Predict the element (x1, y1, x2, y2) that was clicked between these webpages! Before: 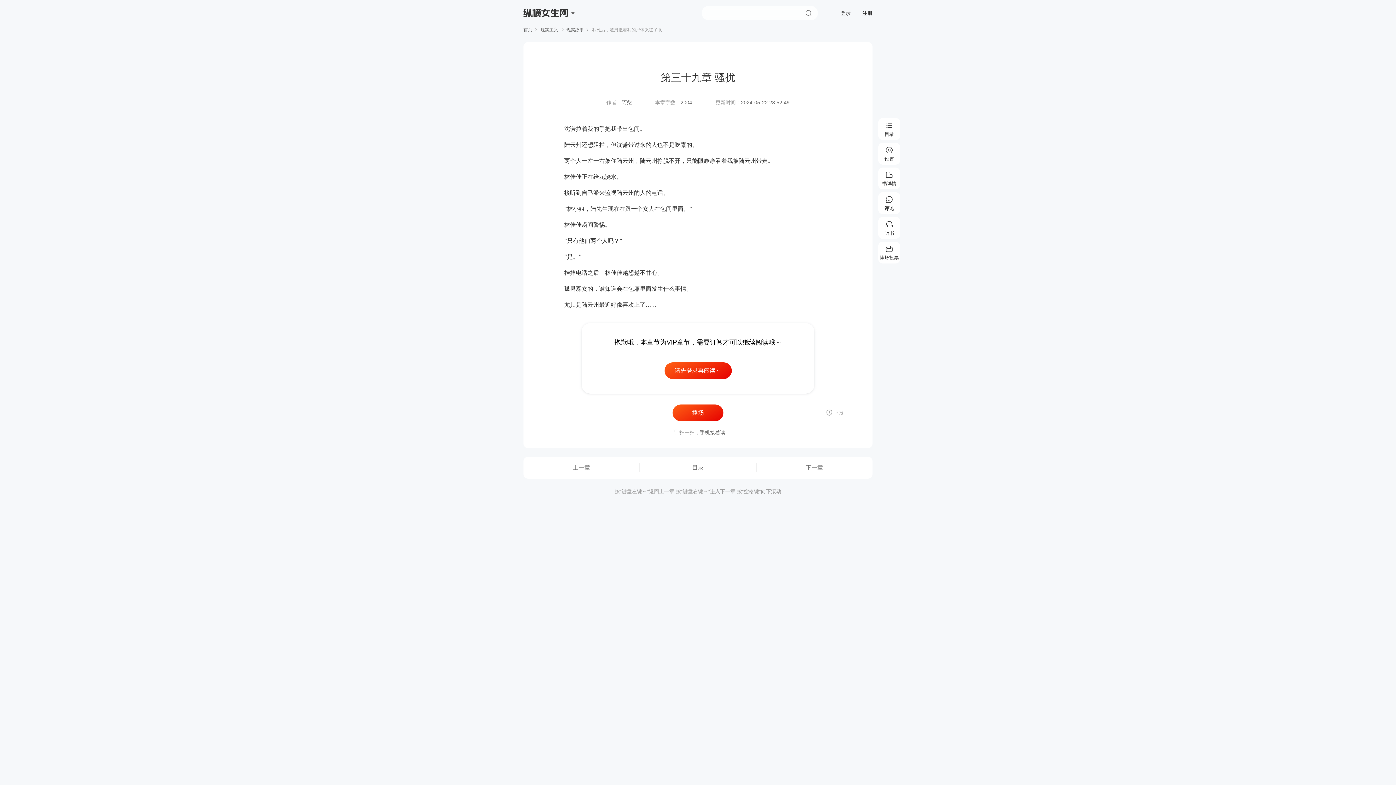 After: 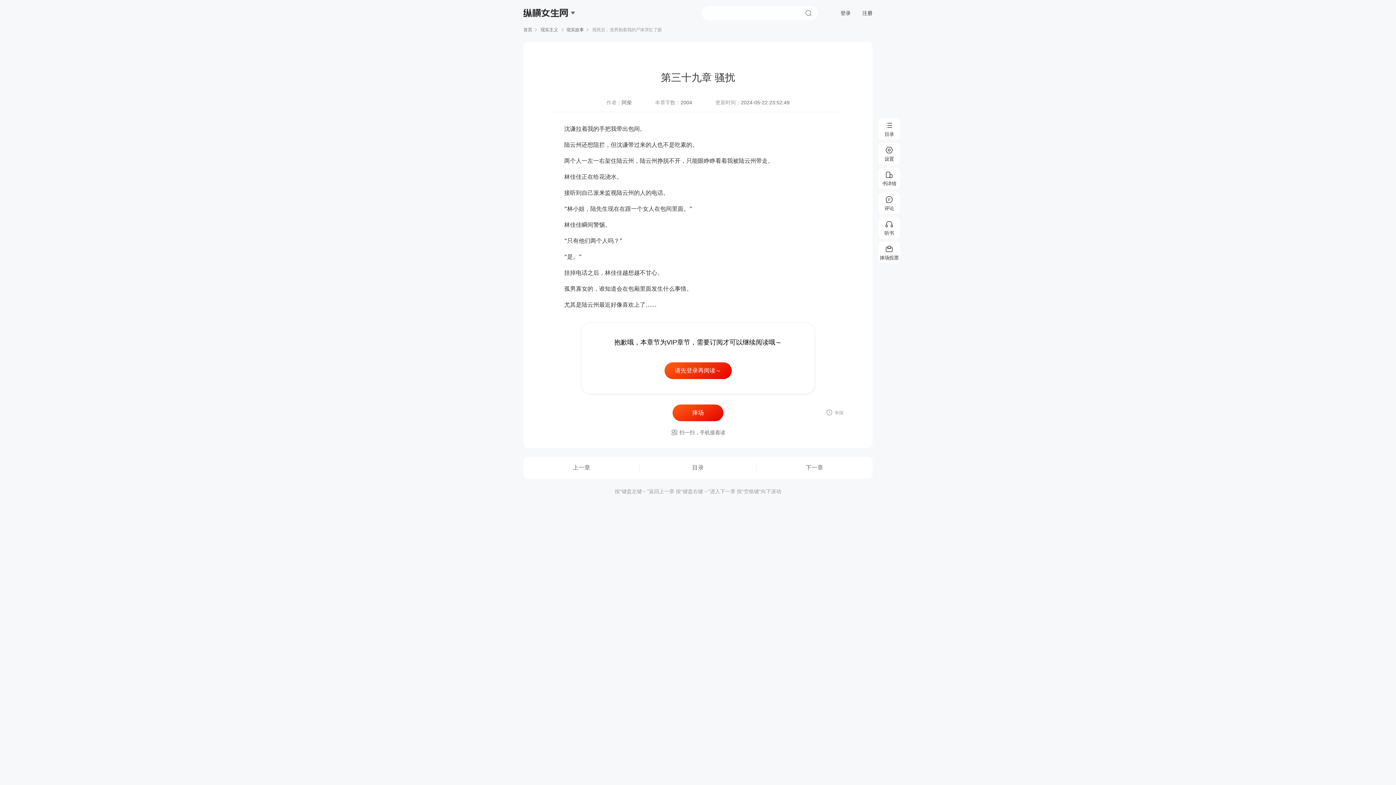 Action: bbox: (805, 9, 812, 16) label: 搜索